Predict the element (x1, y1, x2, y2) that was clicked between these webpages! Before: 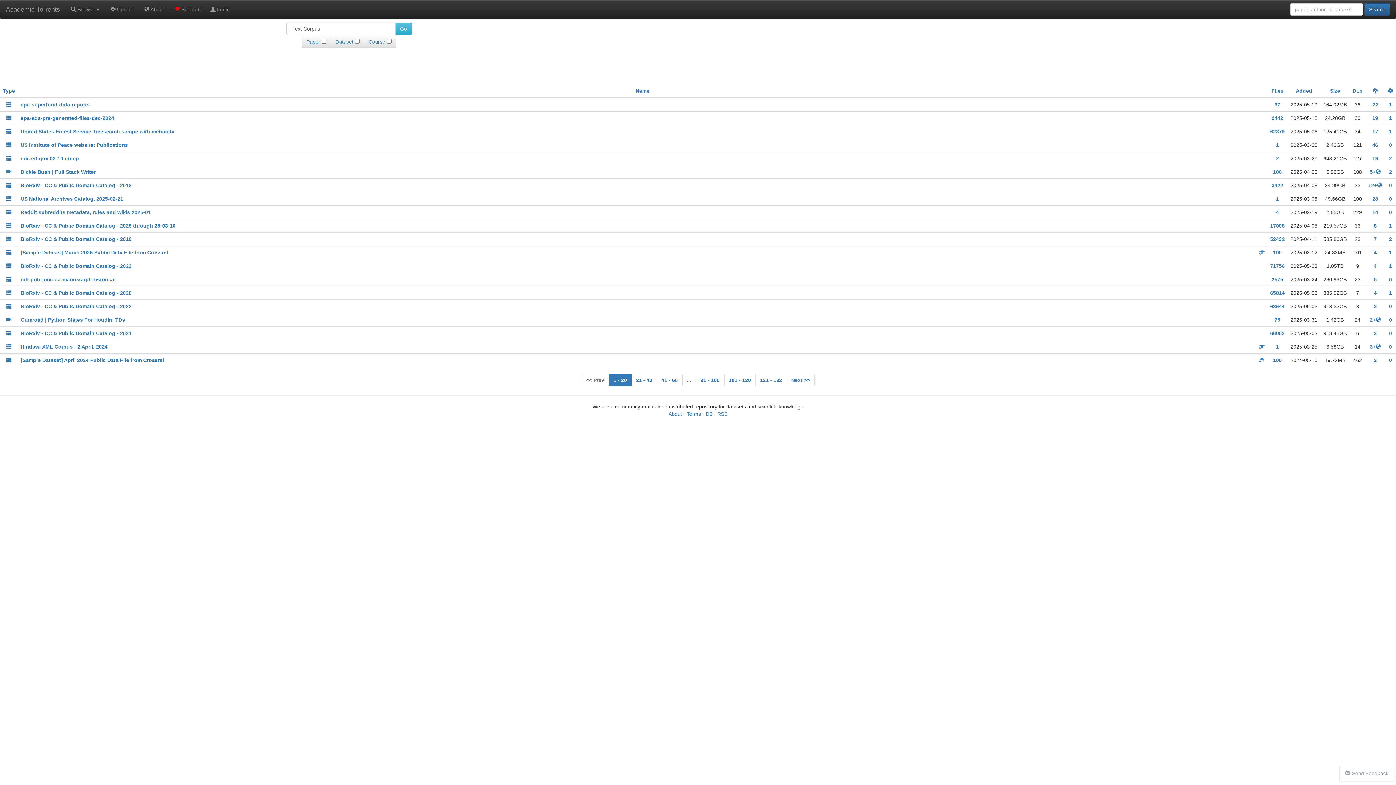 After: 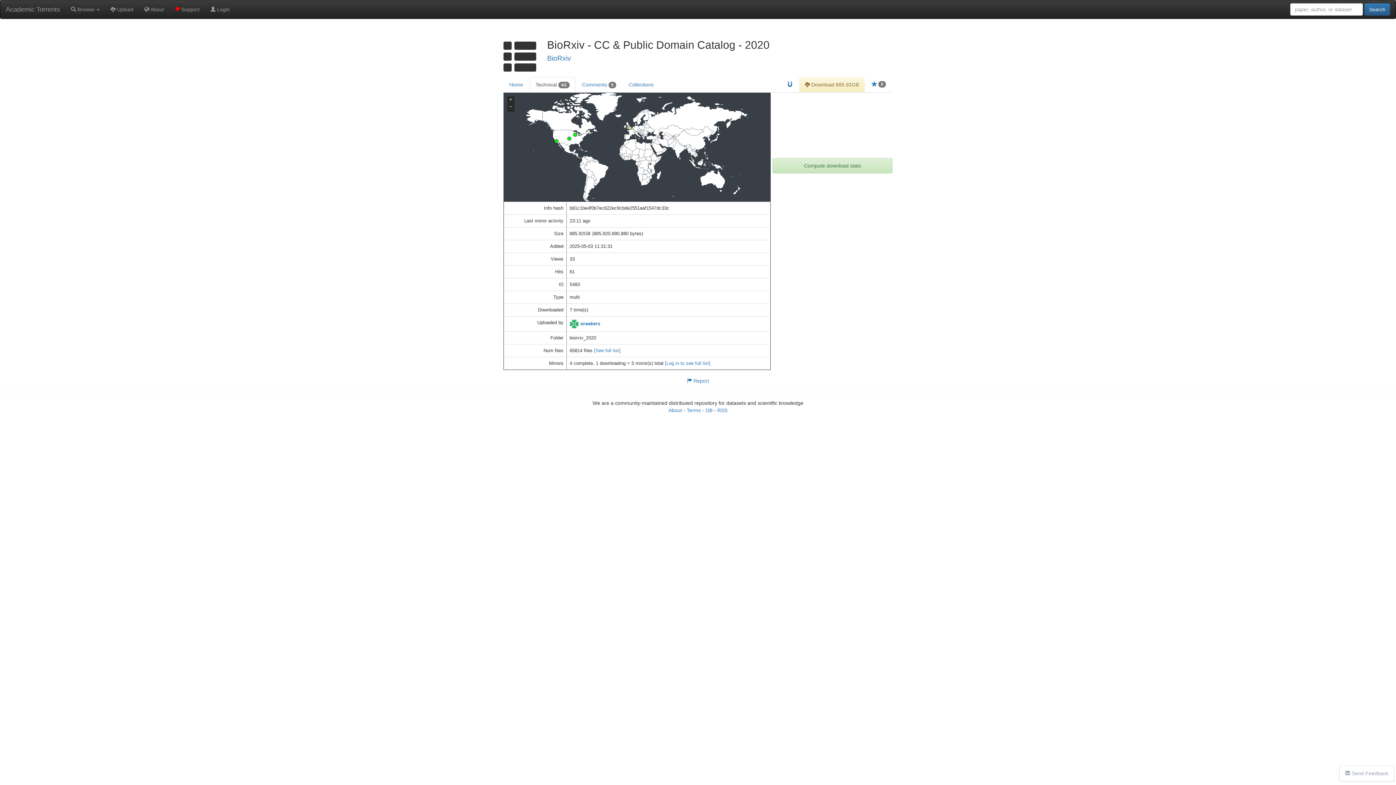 Action: bbox: (1377, 290, 1380, 296) label: 4